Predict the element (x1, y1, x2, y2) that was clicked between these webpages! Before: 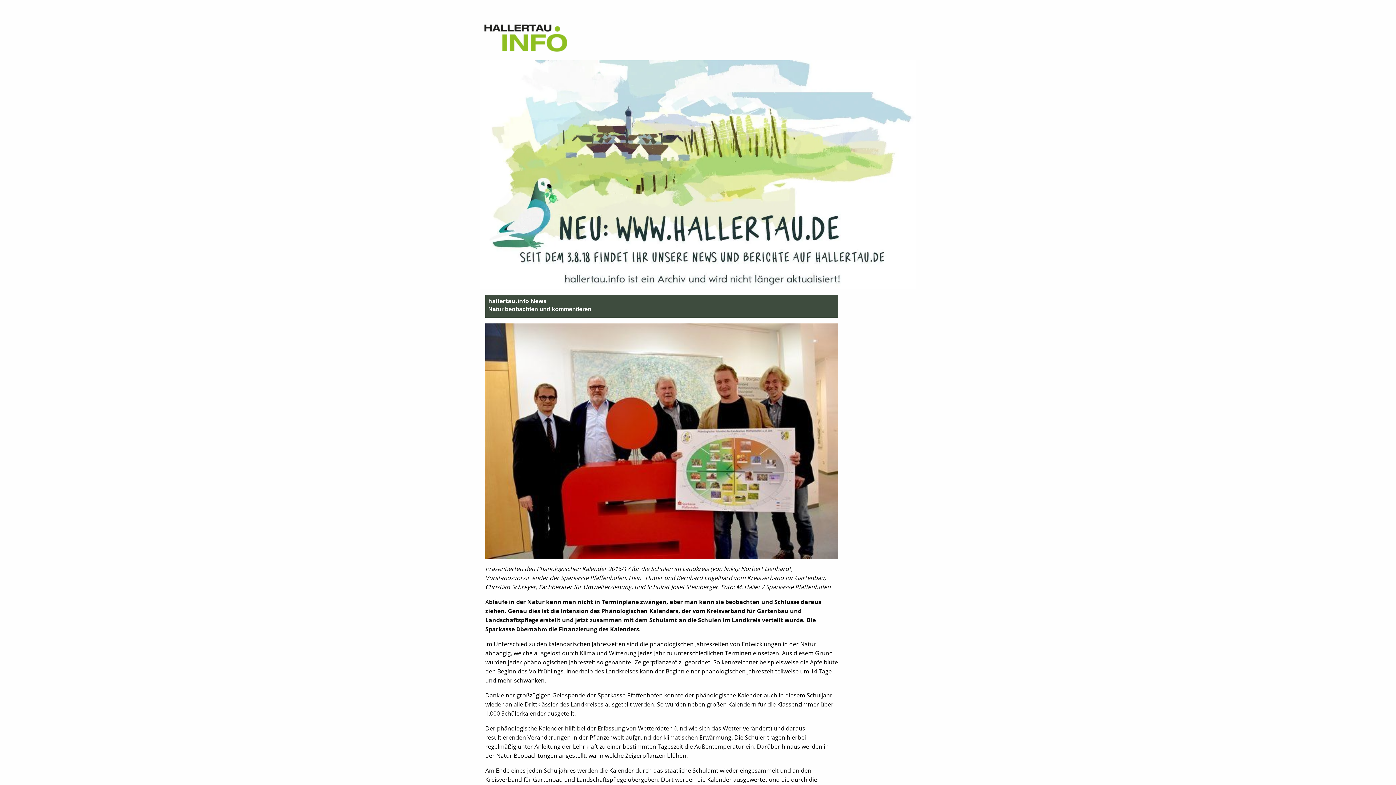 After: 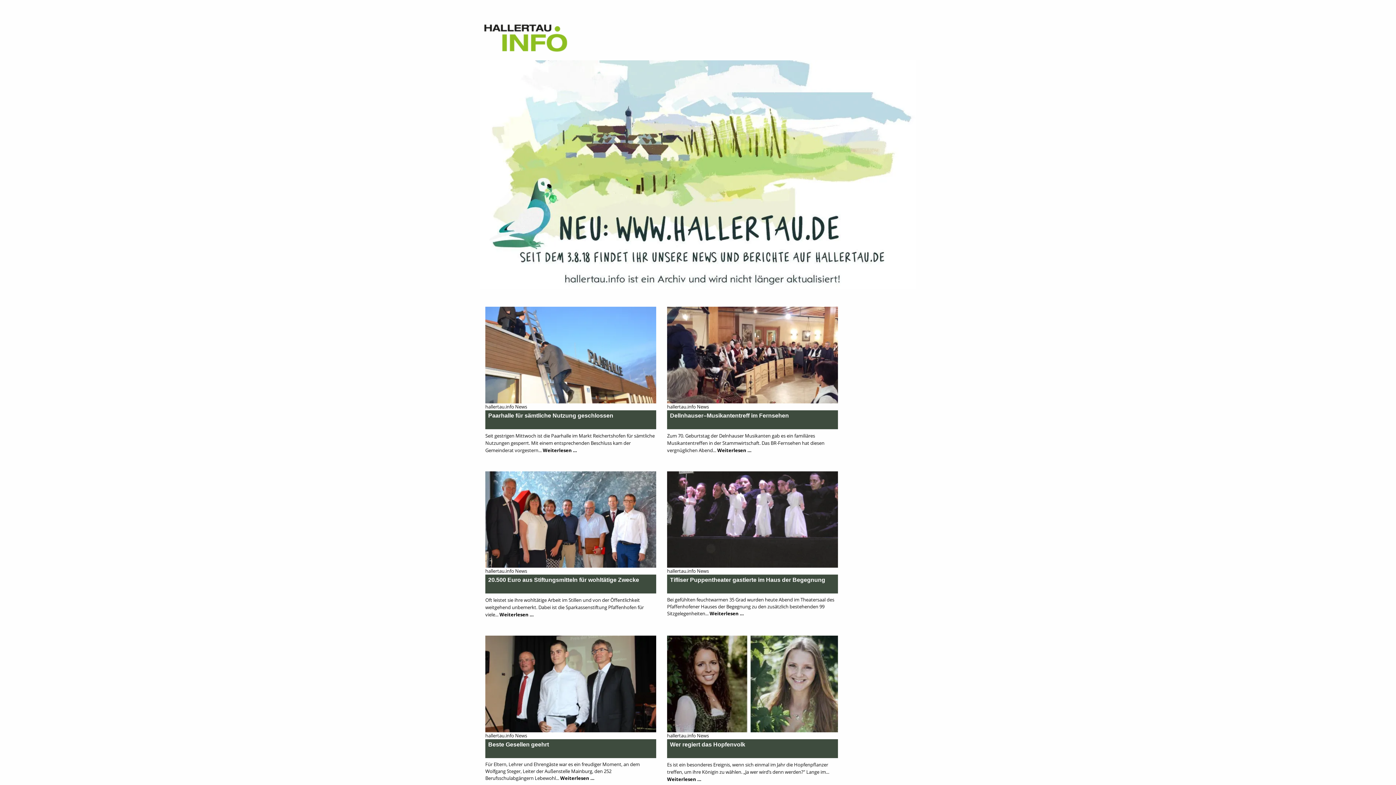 Action: bbox: (480, 26, 589, 32)